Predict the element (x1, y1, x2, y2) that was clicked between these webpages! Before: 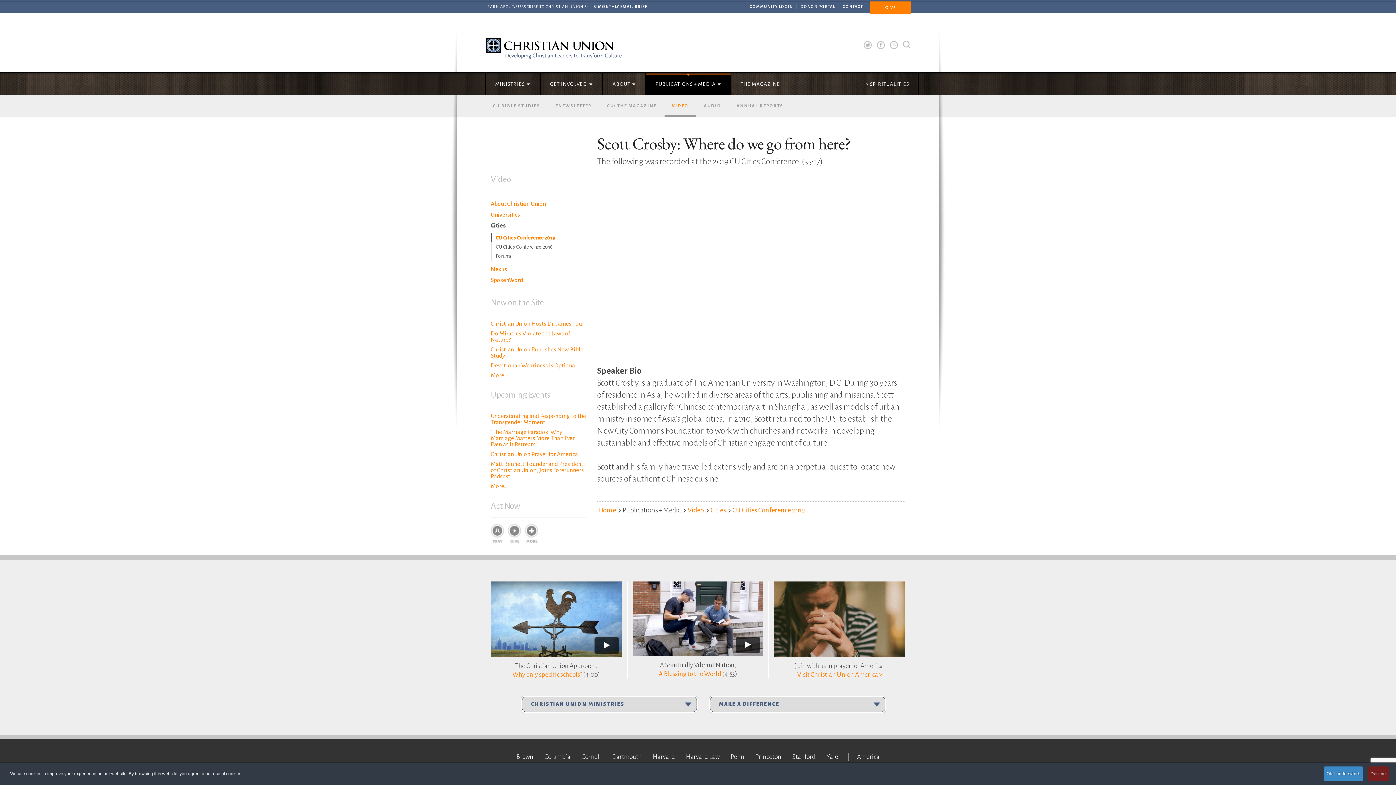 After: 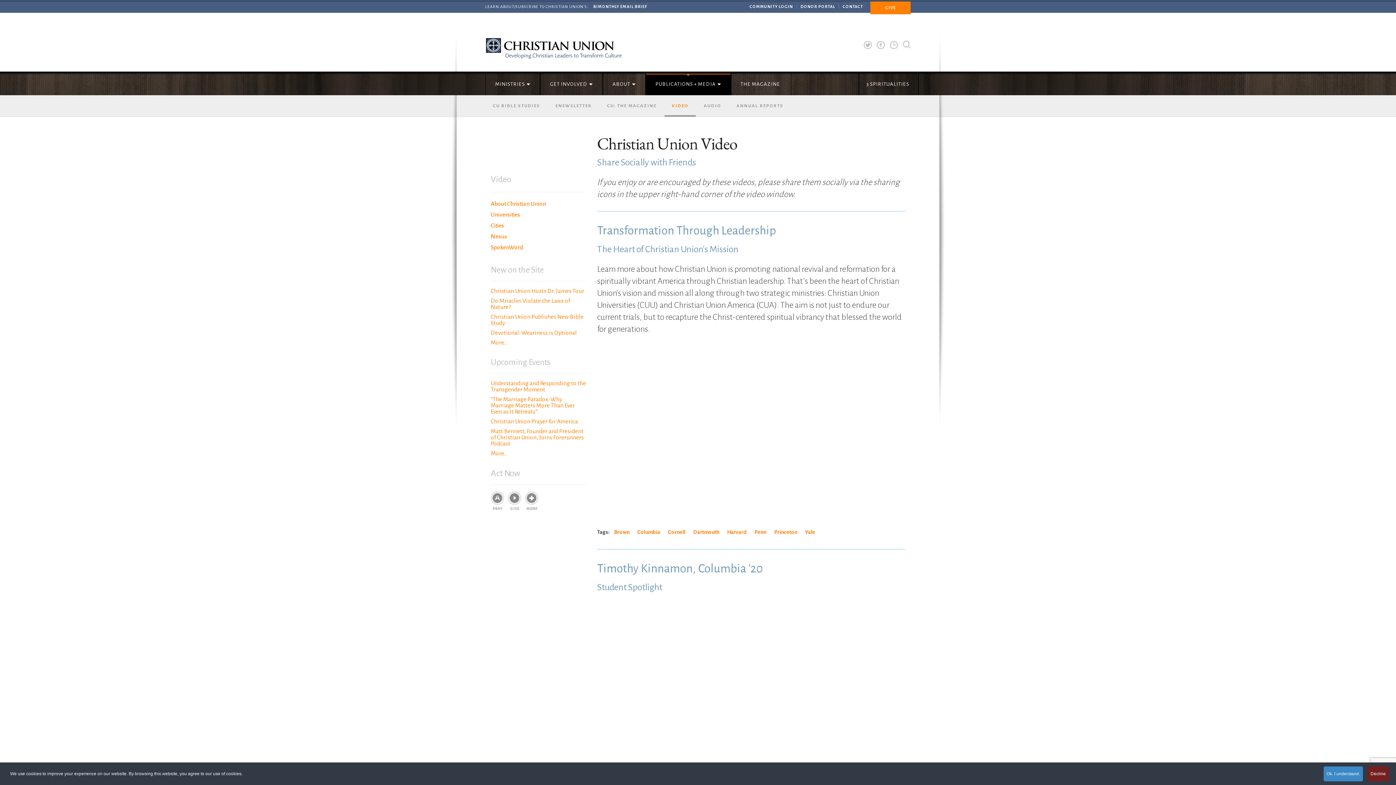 Action: label: Video bbox: (687, 506, 704, 514)